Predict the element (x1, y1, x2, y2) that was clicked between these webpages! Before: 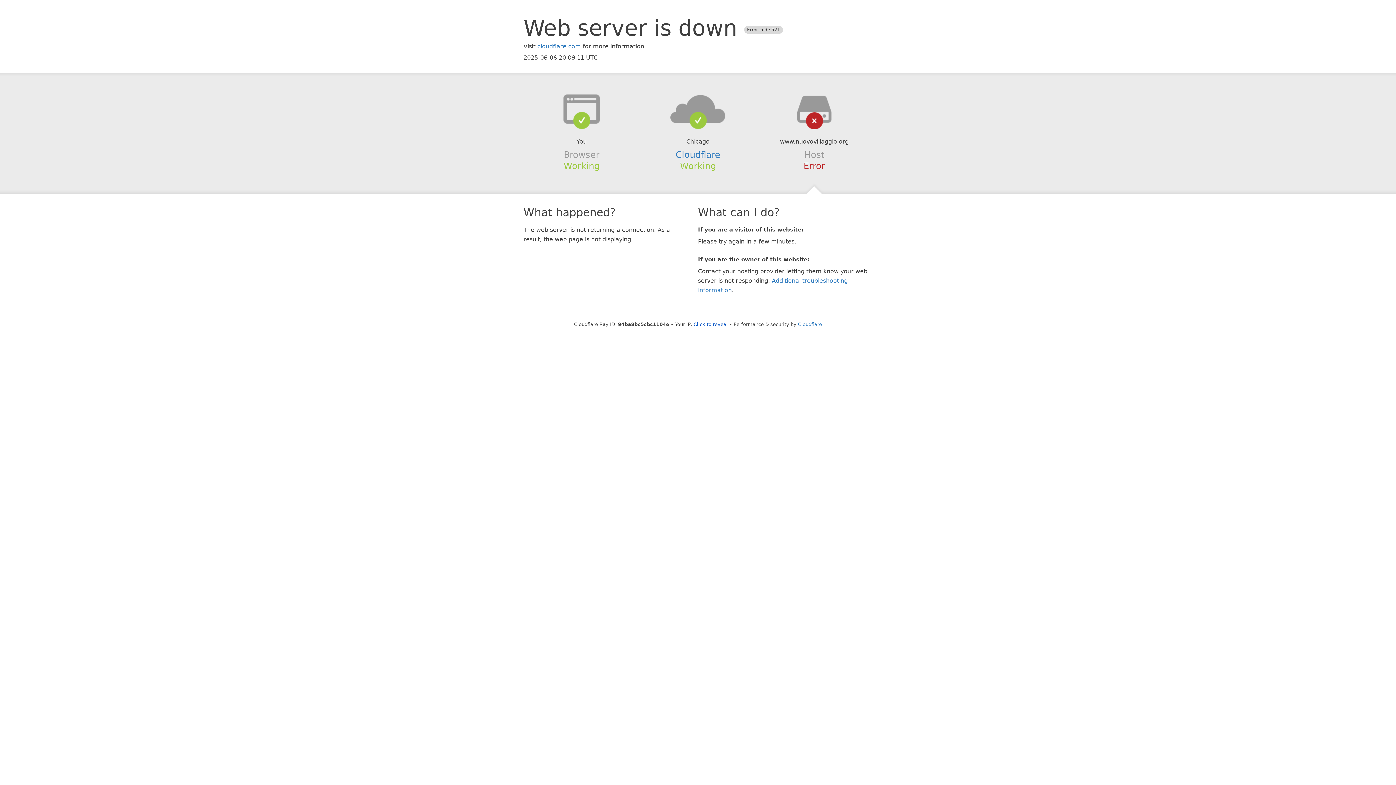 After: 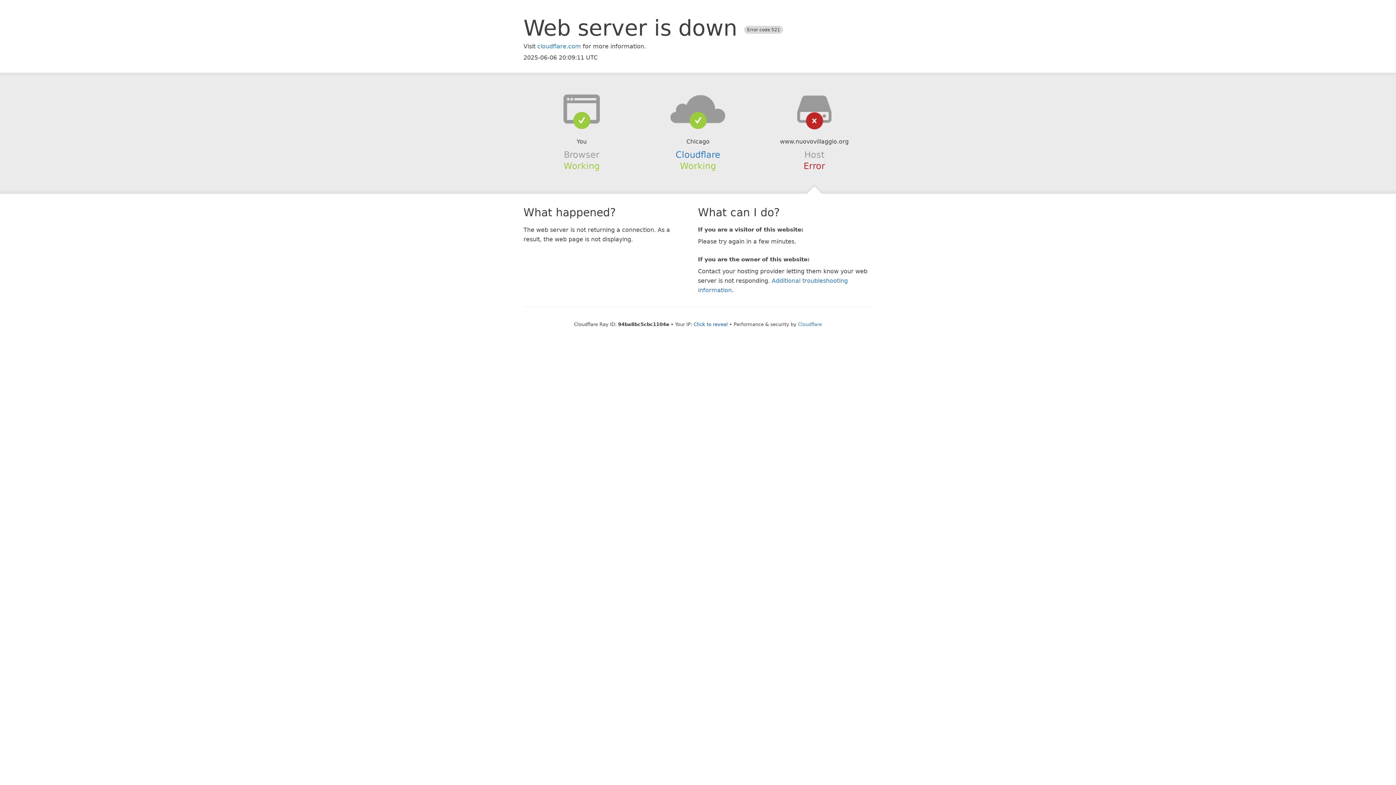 Action: bbox: (639, 94, 756, 123)